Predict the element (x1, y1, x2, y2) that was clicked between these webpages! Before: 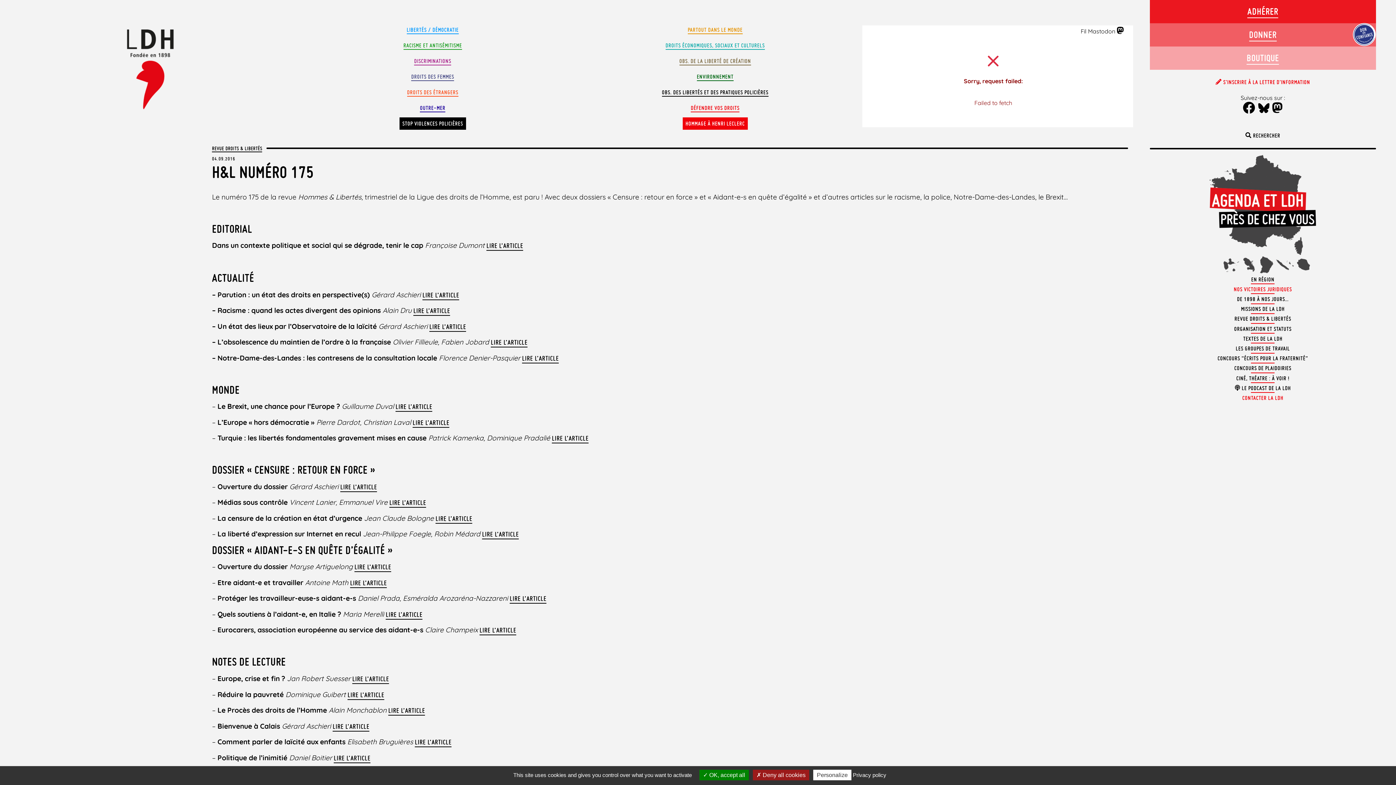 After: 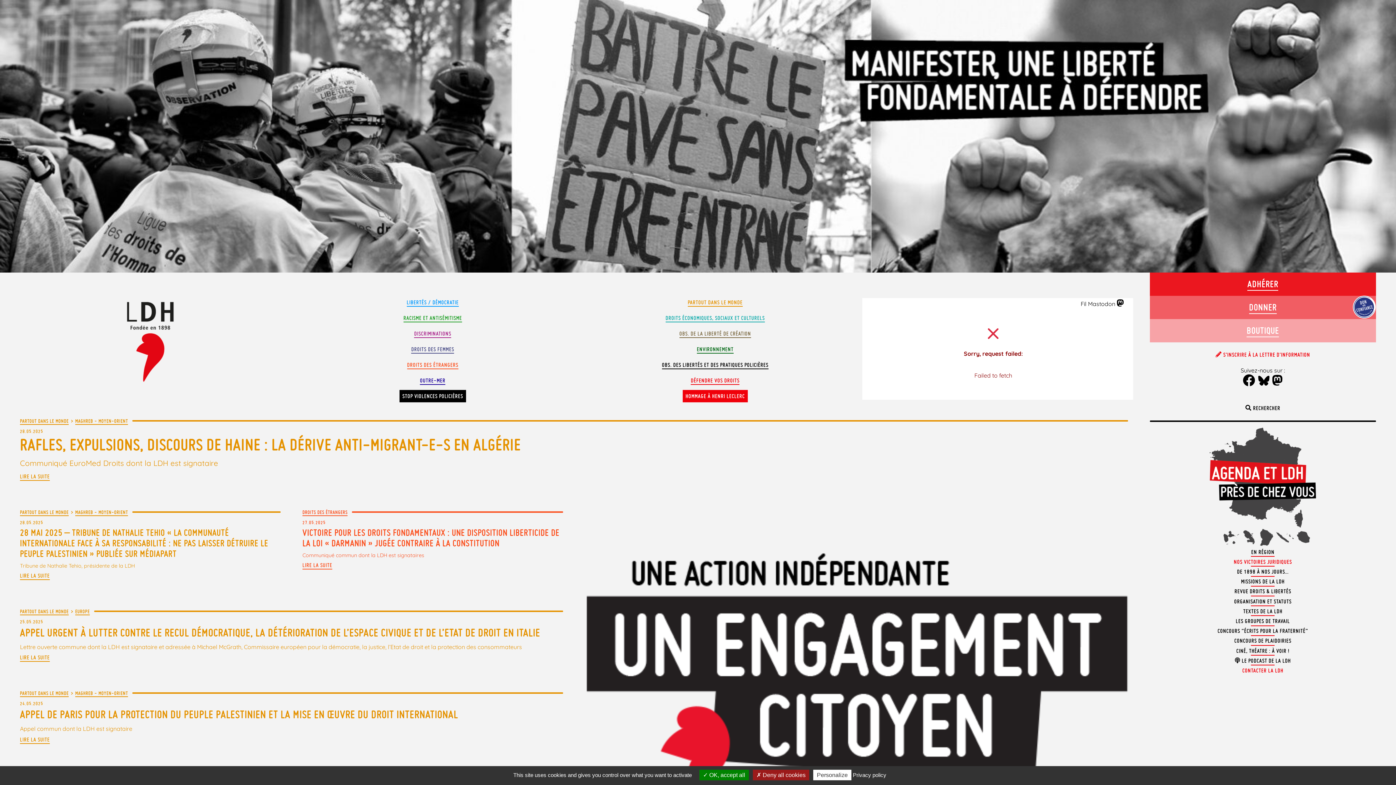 Action: bbox: (117, 18, 182, 117)